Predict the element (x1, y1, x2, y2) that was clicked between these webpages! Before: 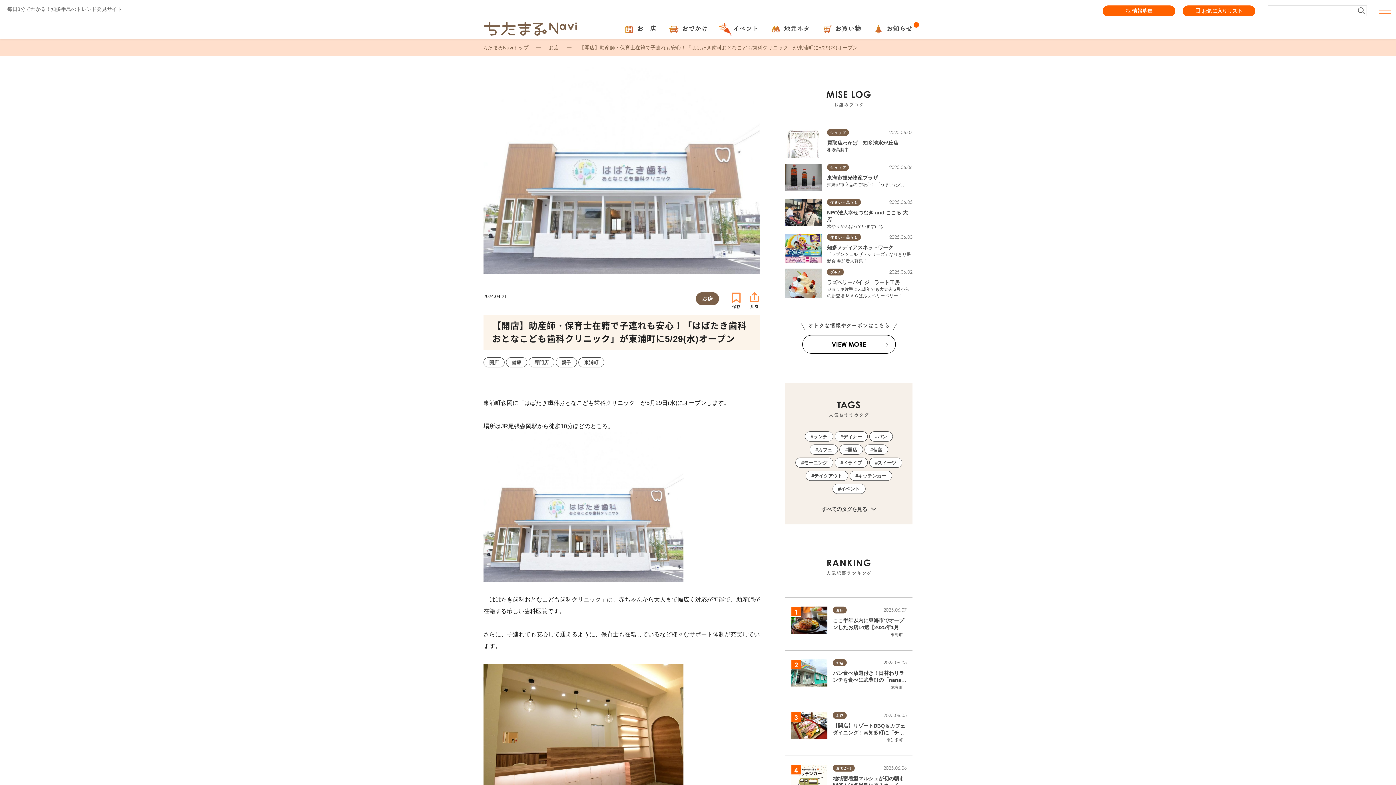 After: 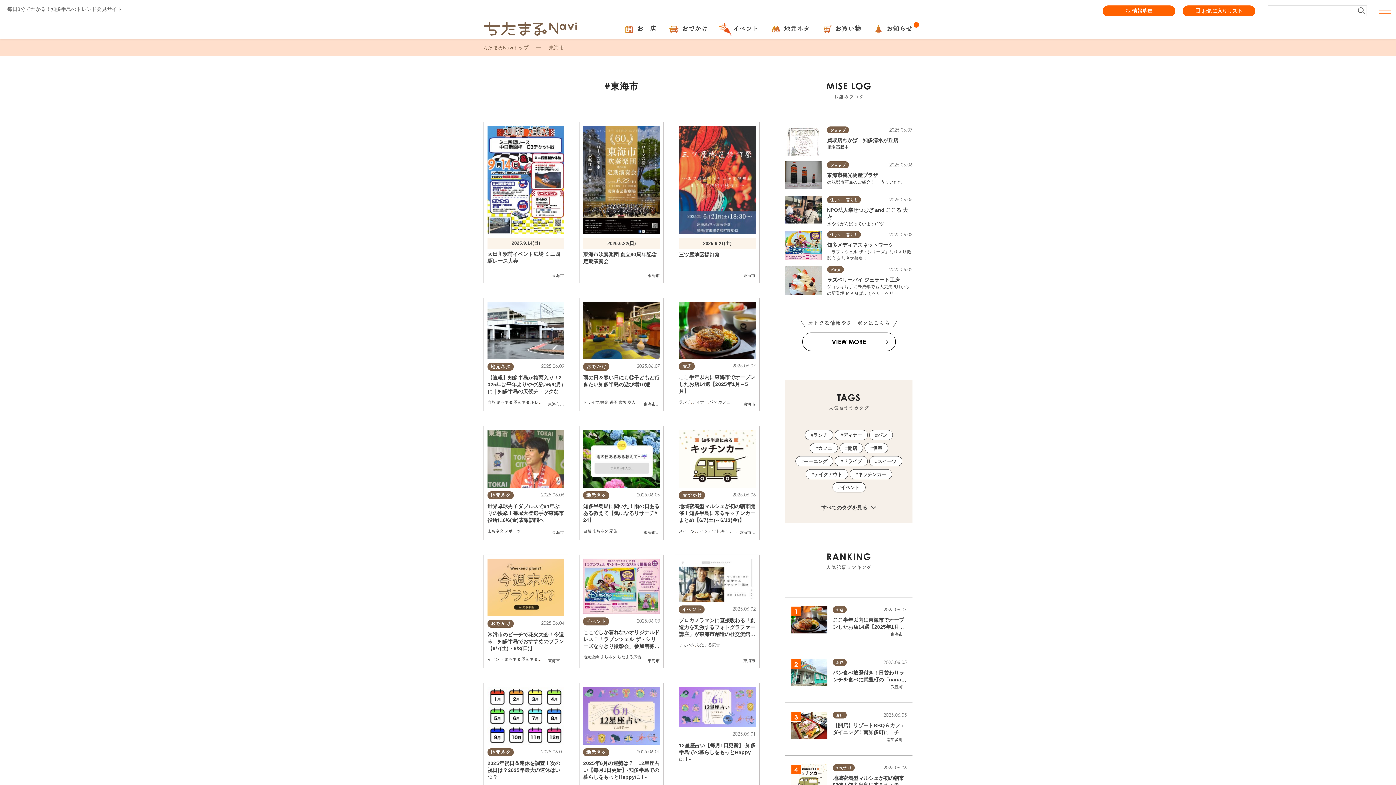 Action: label: 東海市 bbox: (890, 632, 902, 637)